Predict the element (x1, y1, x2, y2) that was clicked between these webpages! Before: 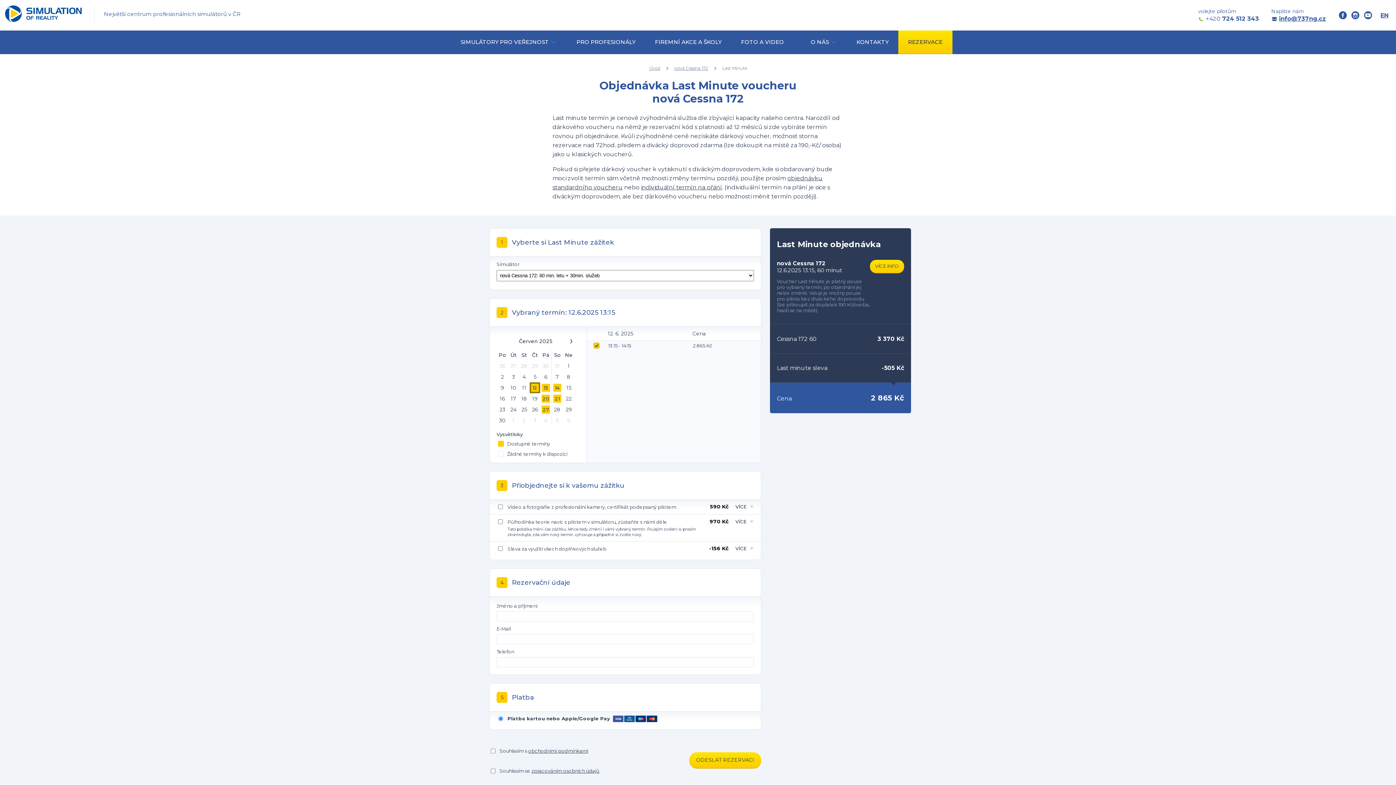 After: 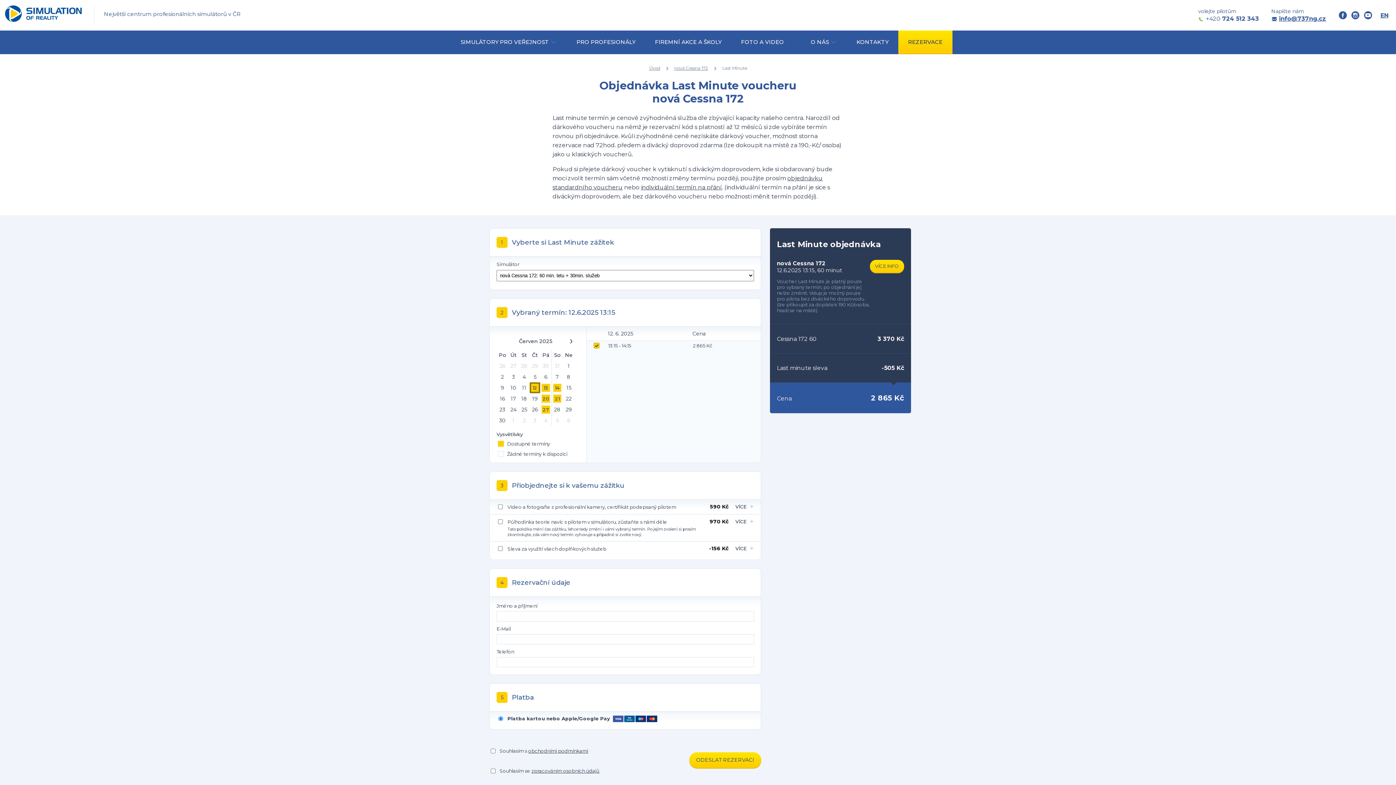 Action: bbox: (1362, 14, 1373, 21)